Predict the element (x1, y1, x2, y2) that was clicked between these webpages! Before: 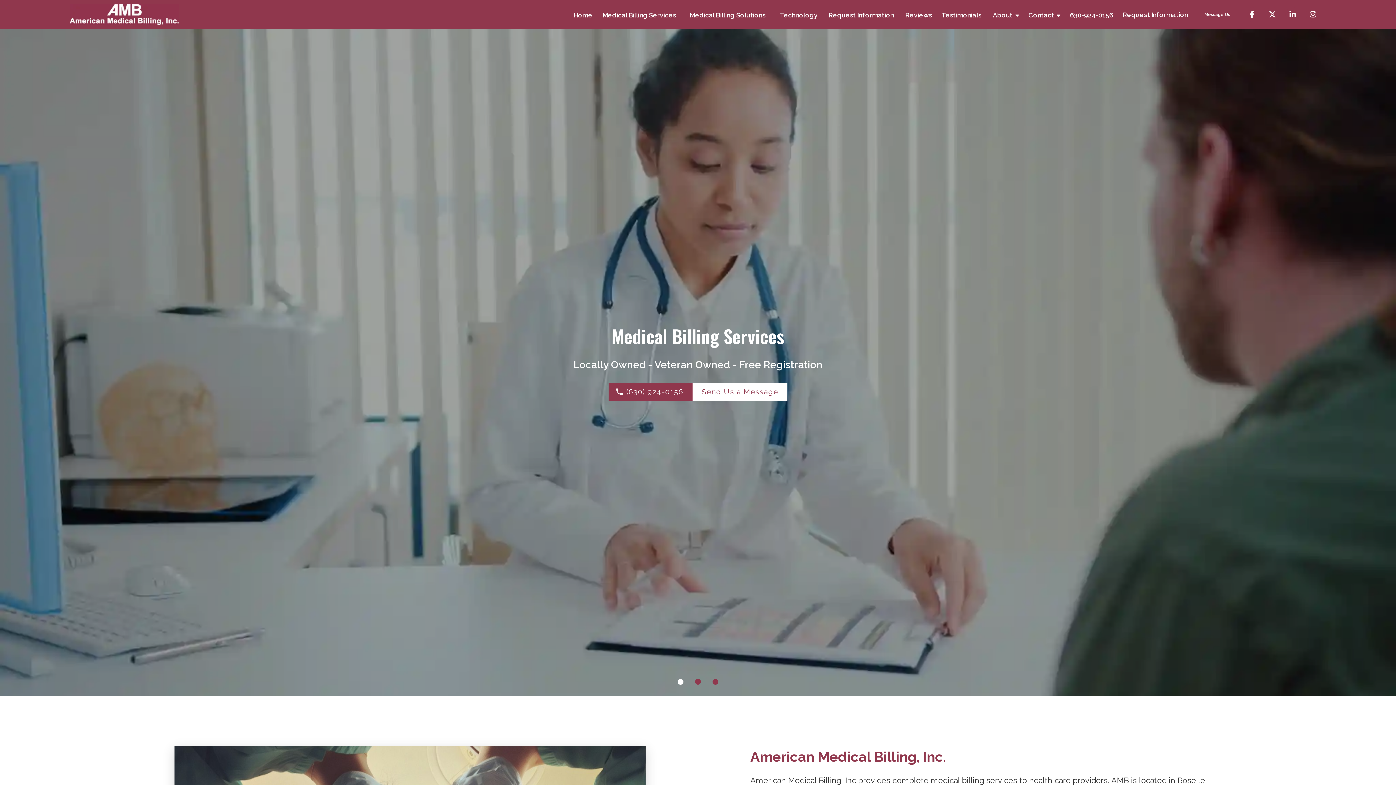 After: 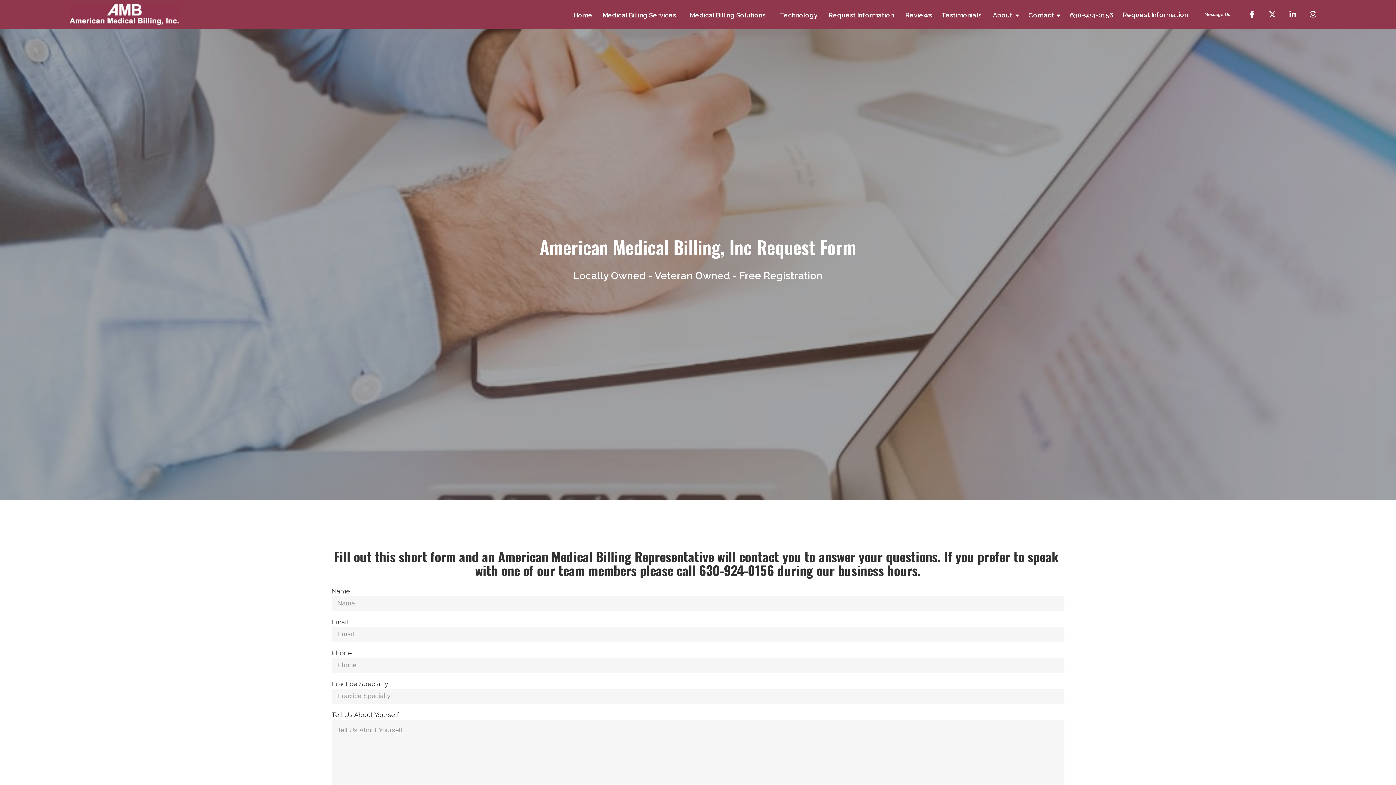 Action: label: Request Information bbox: (1122, 9, 1190, 19)